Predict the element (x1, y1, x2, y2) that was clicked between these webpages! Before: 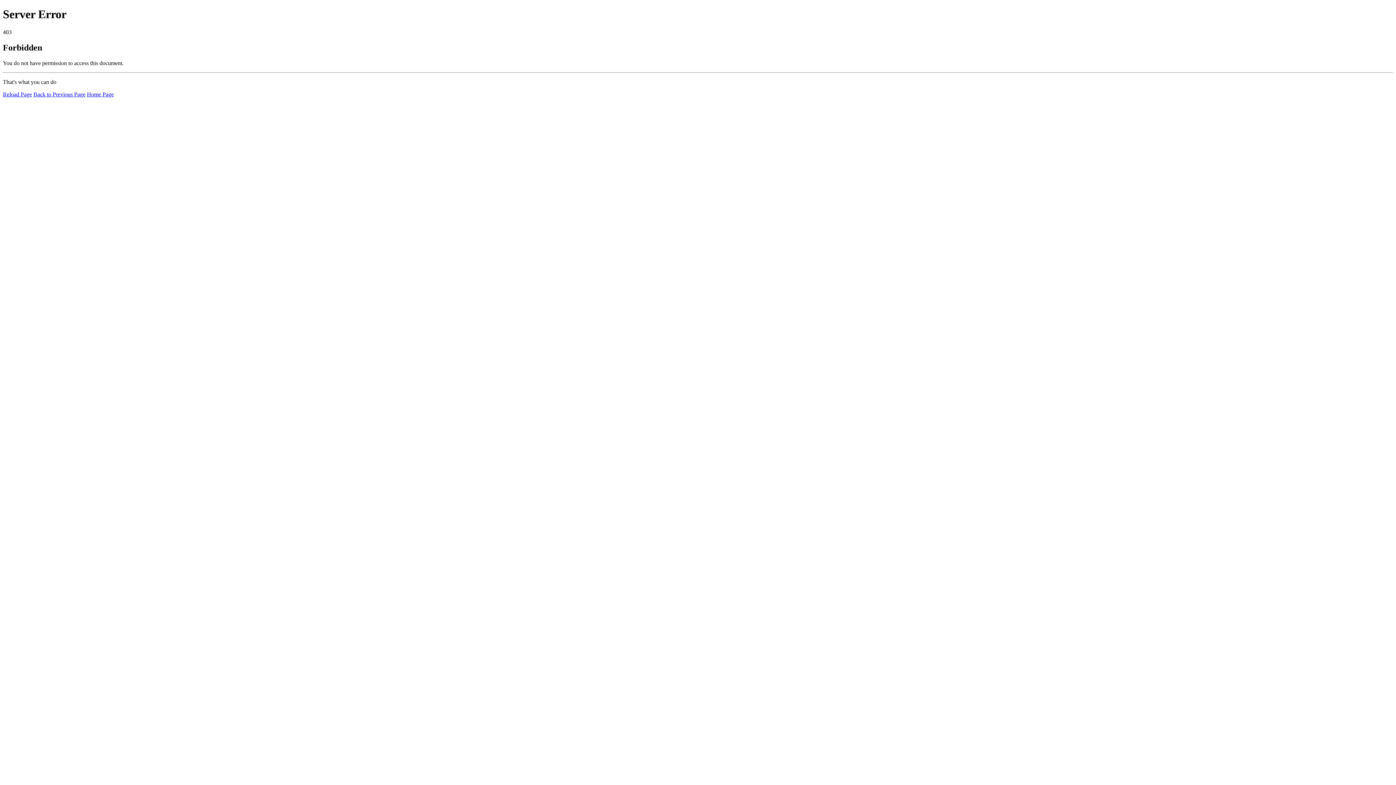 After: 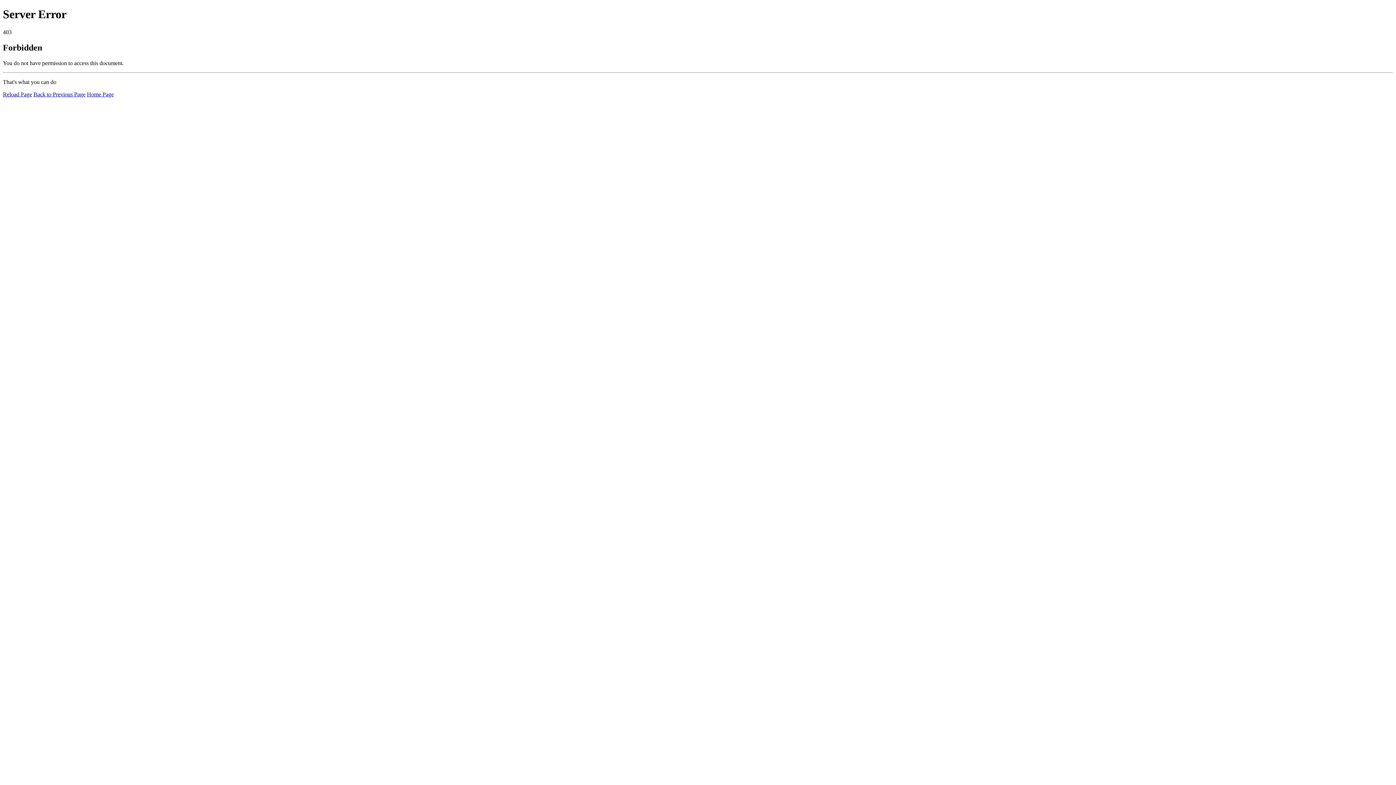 Action: bbox: (86, 91, 113, 97) label: Home Page